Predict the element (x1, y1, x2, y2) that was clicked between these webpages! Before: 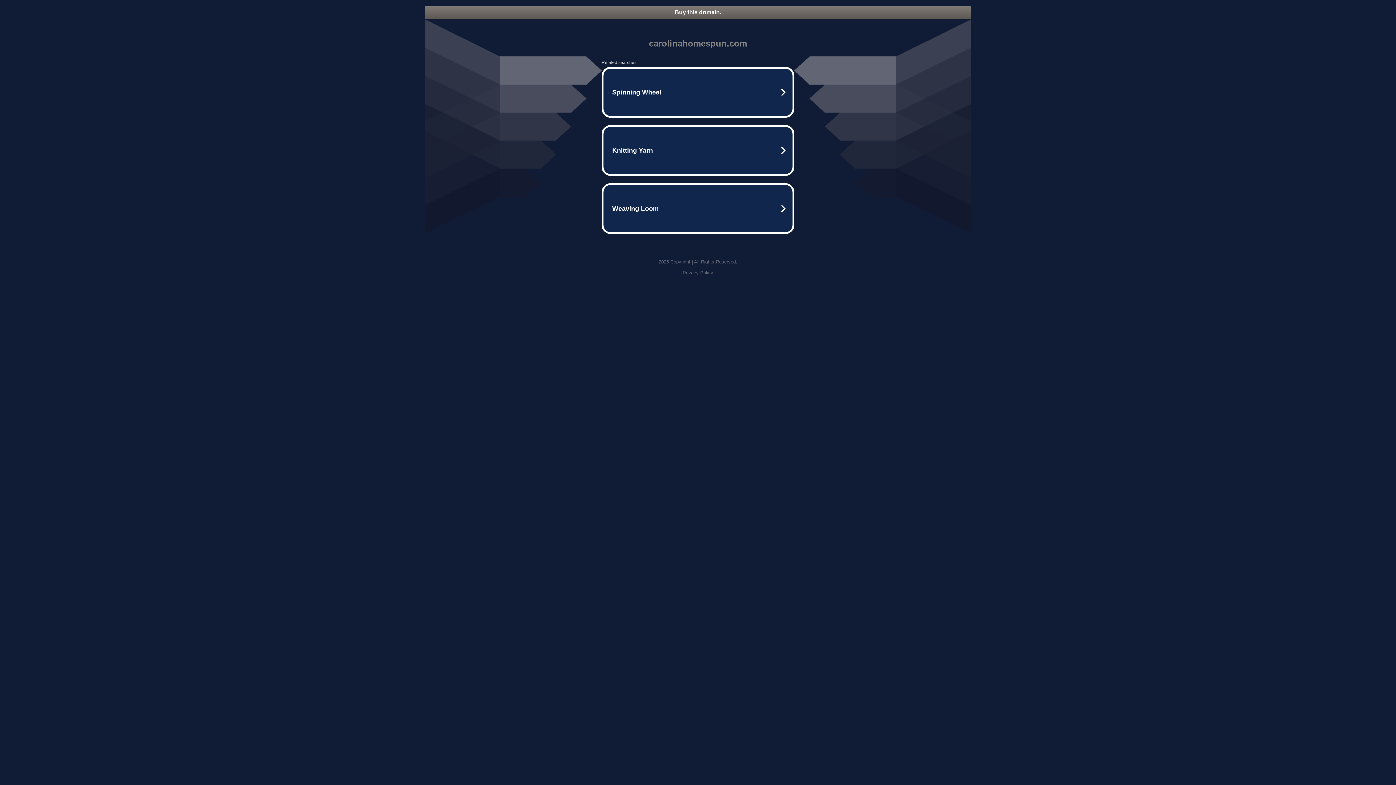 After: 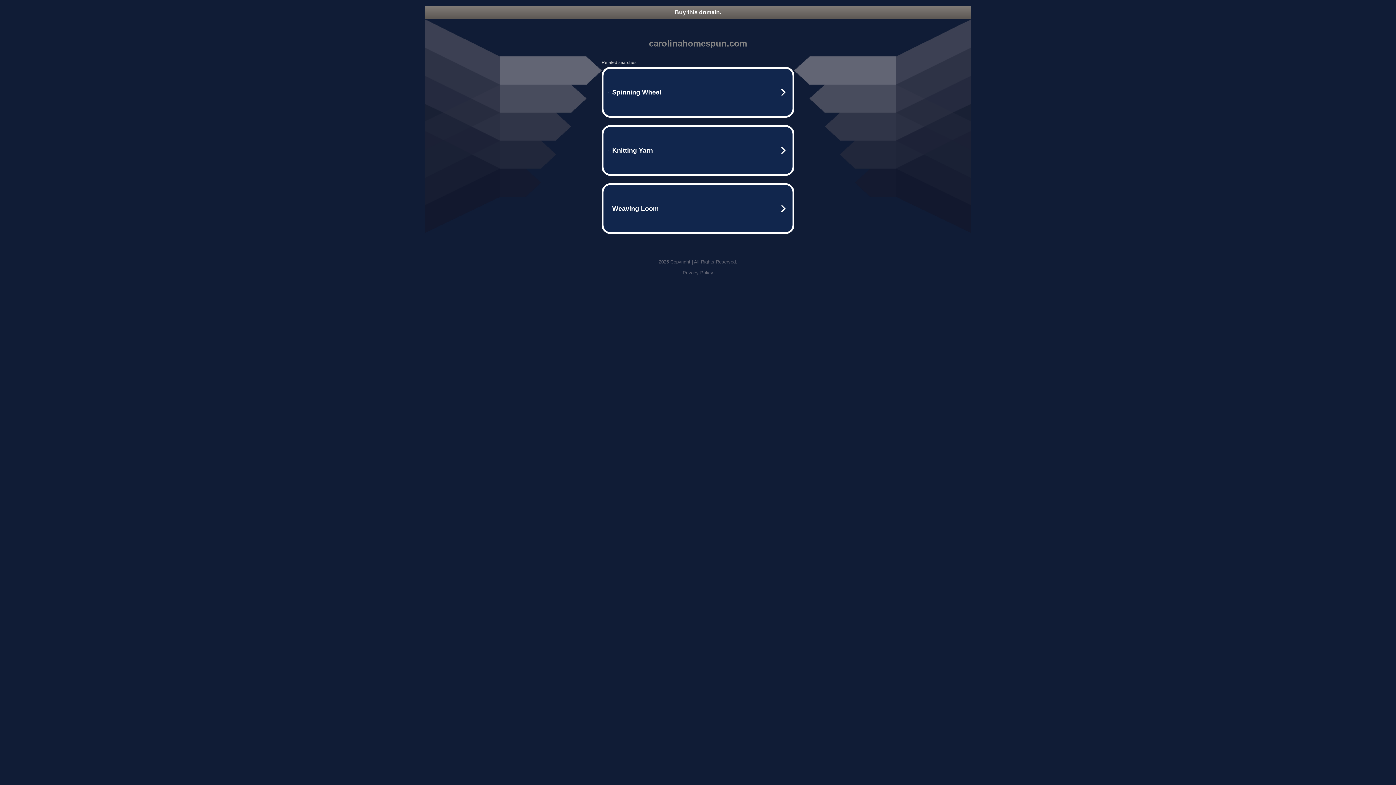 Action: bbox: (682, 270, 713, 275) label: Privacy Policy